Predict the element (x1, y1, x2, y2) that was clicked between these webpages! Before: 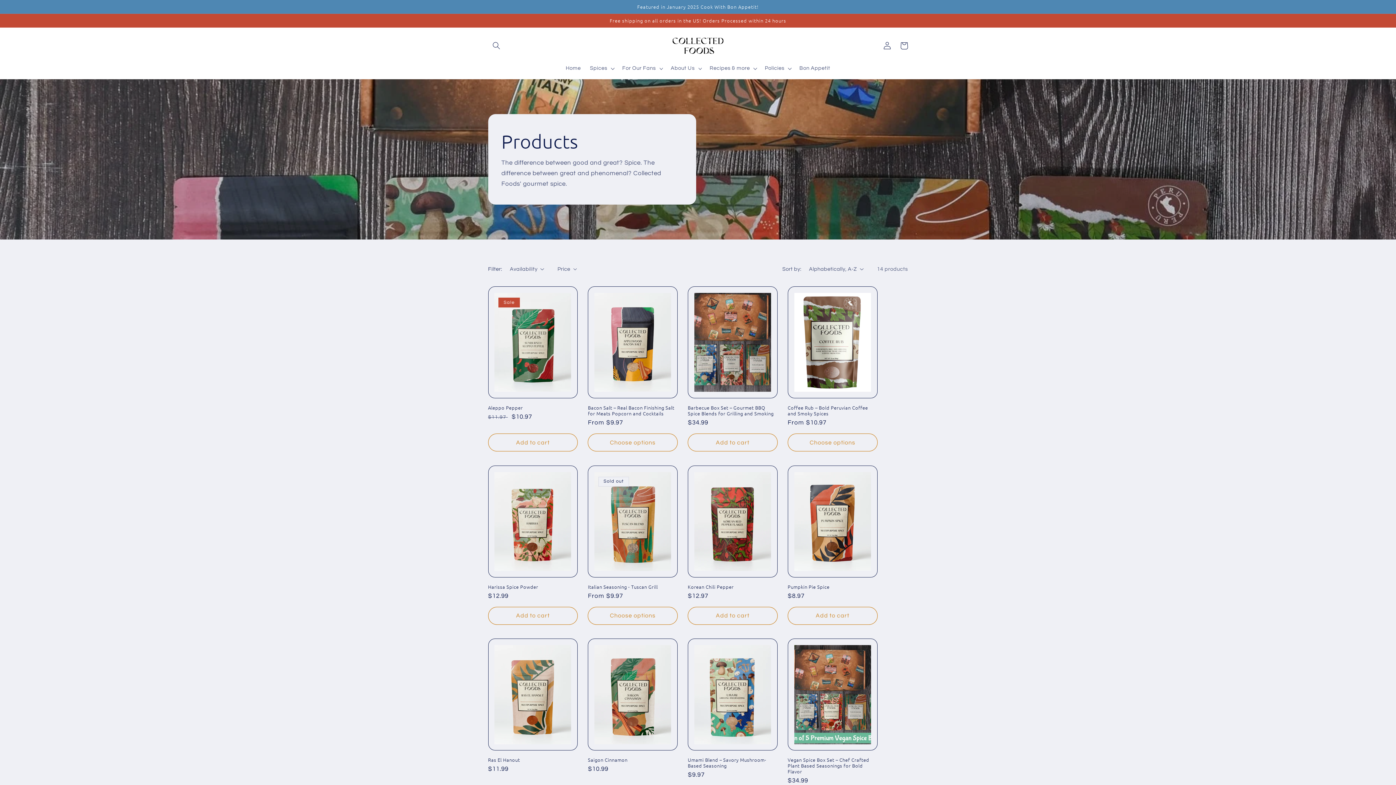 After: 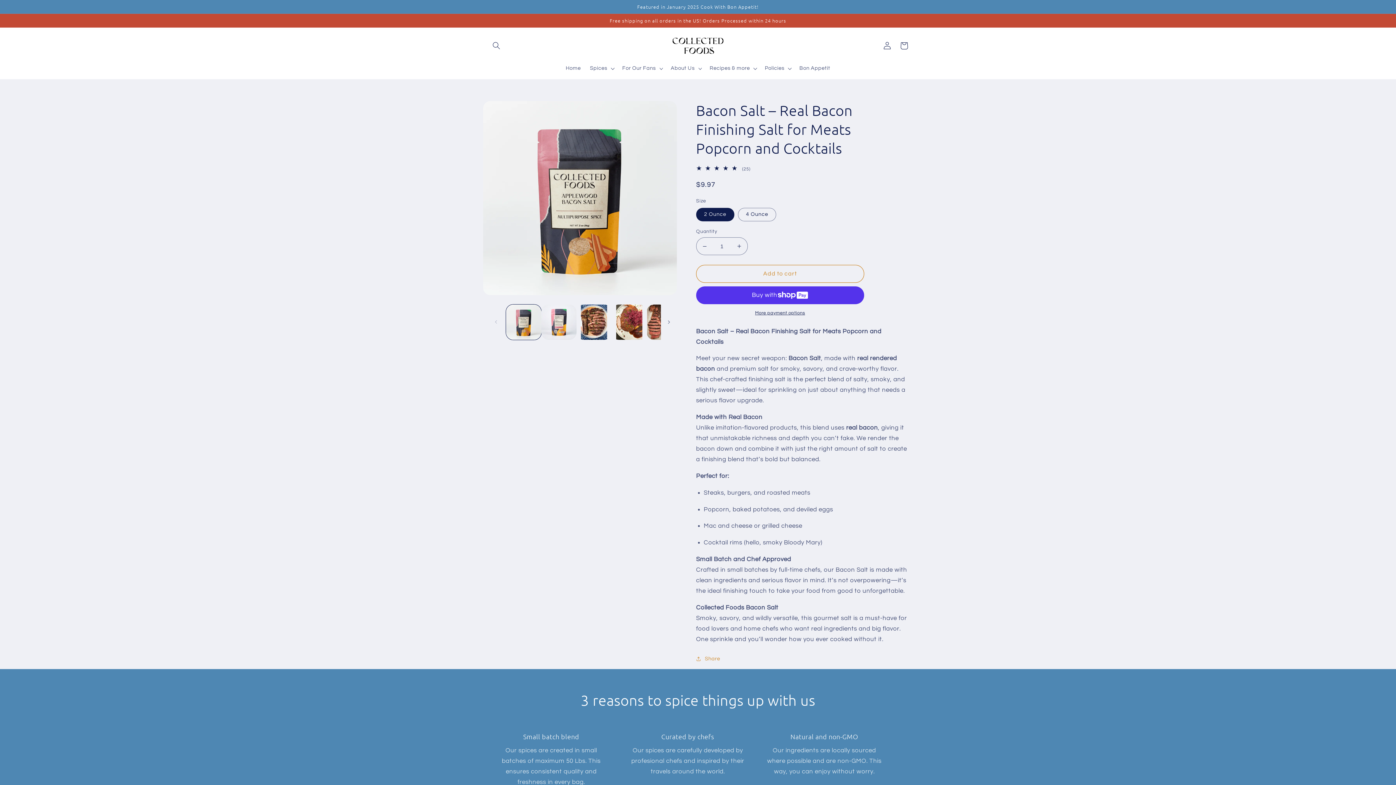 Action: label: Bacon Salt – Real Bacon Finishing Salt for Meats Popcorn and Cocktails bbox: (588, 405, 677, 416)